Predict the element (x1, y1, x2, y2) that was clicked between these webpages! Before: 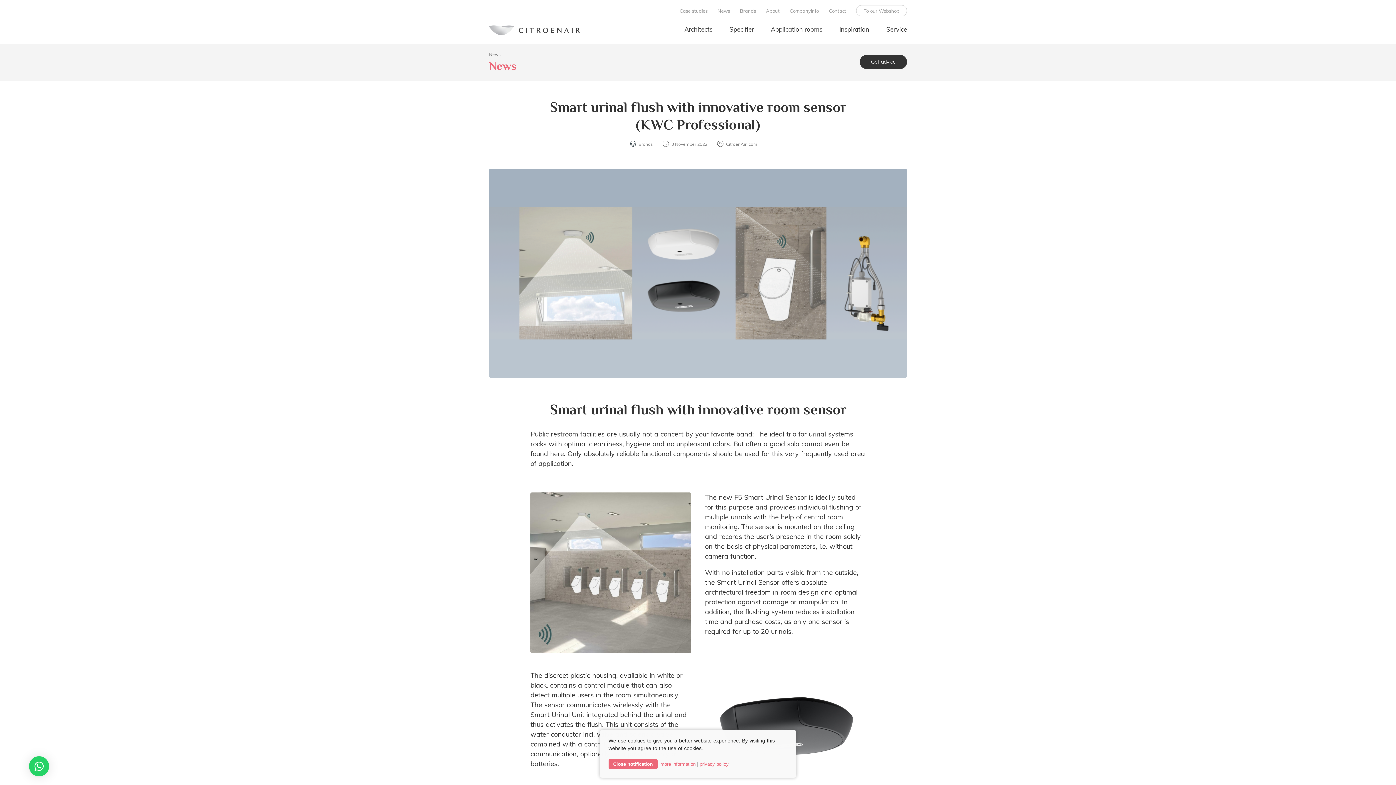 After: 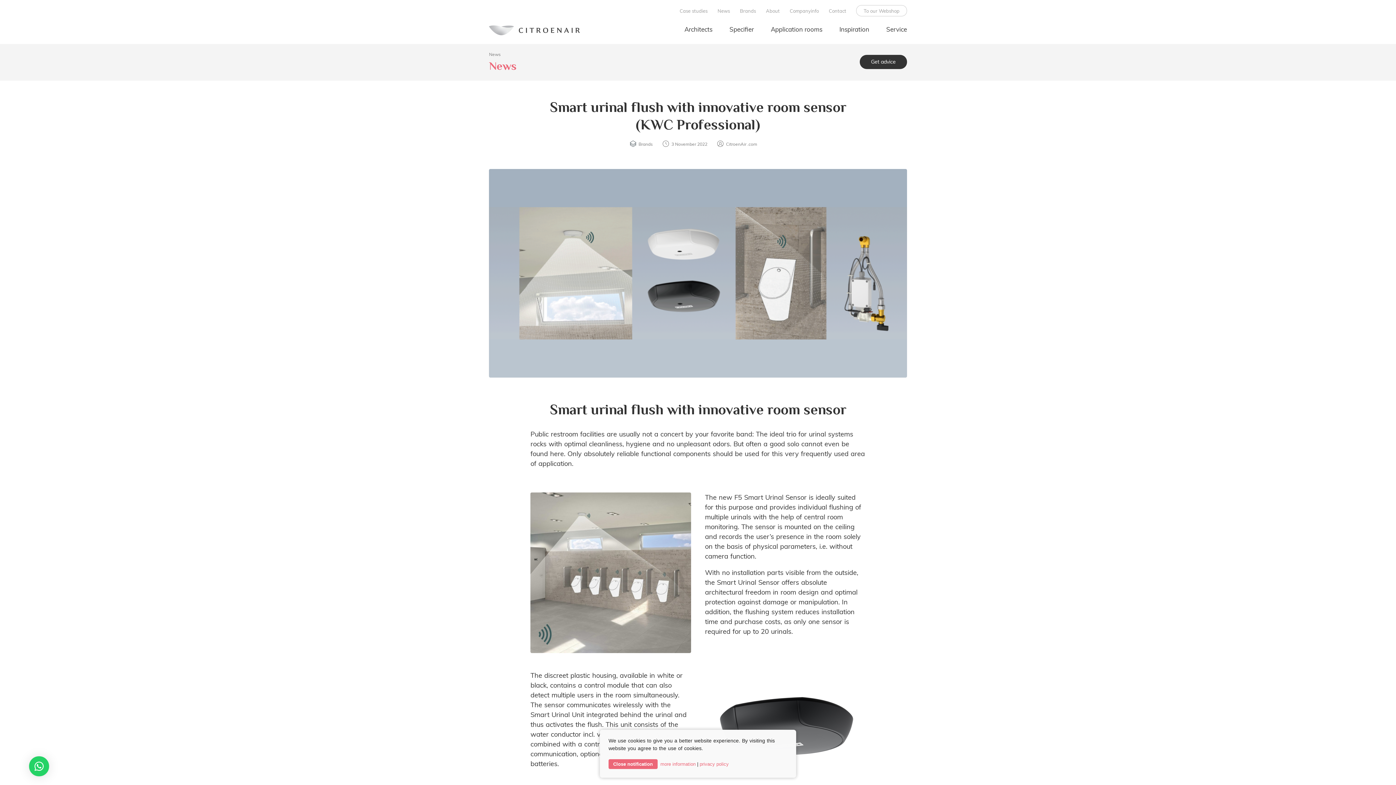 Action: bbox: (660, 761, 695, 767) label: more information